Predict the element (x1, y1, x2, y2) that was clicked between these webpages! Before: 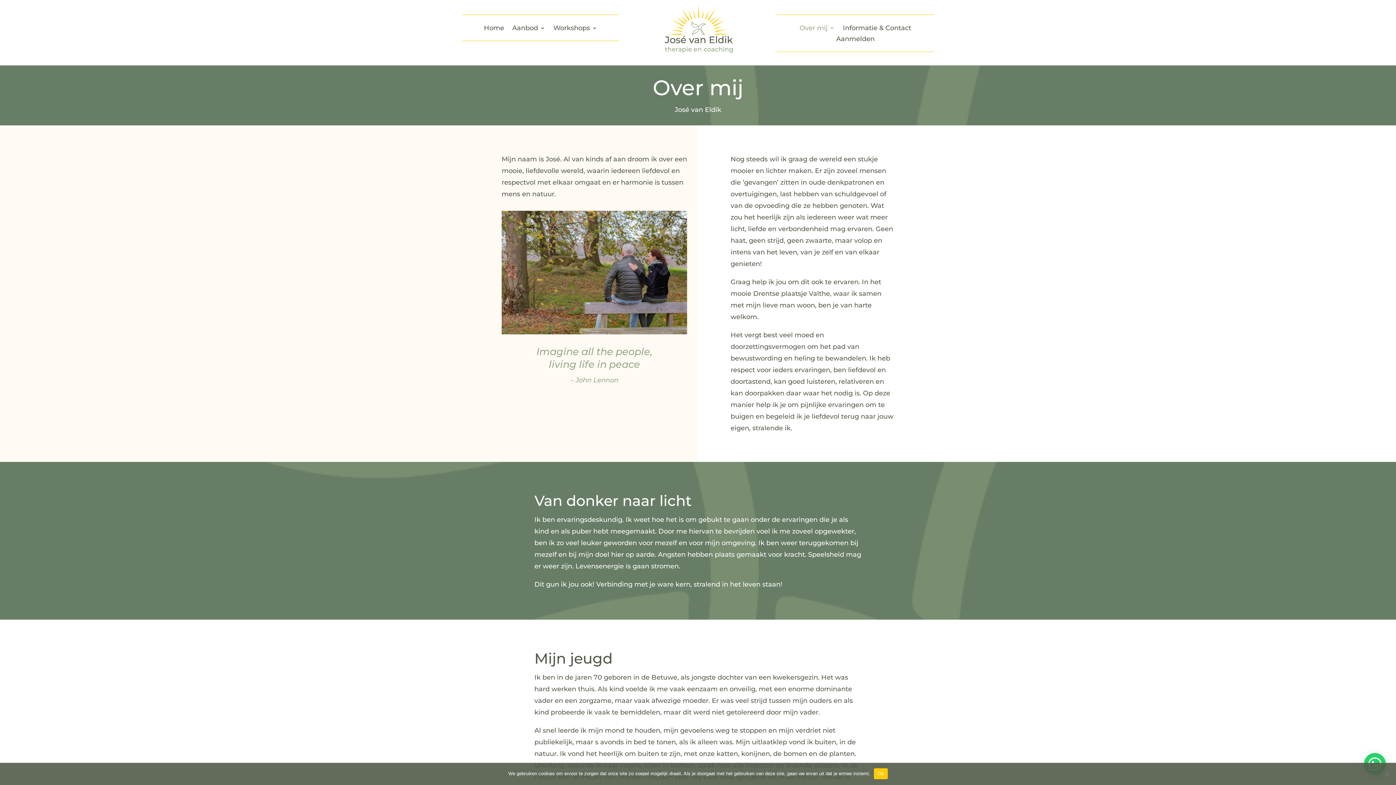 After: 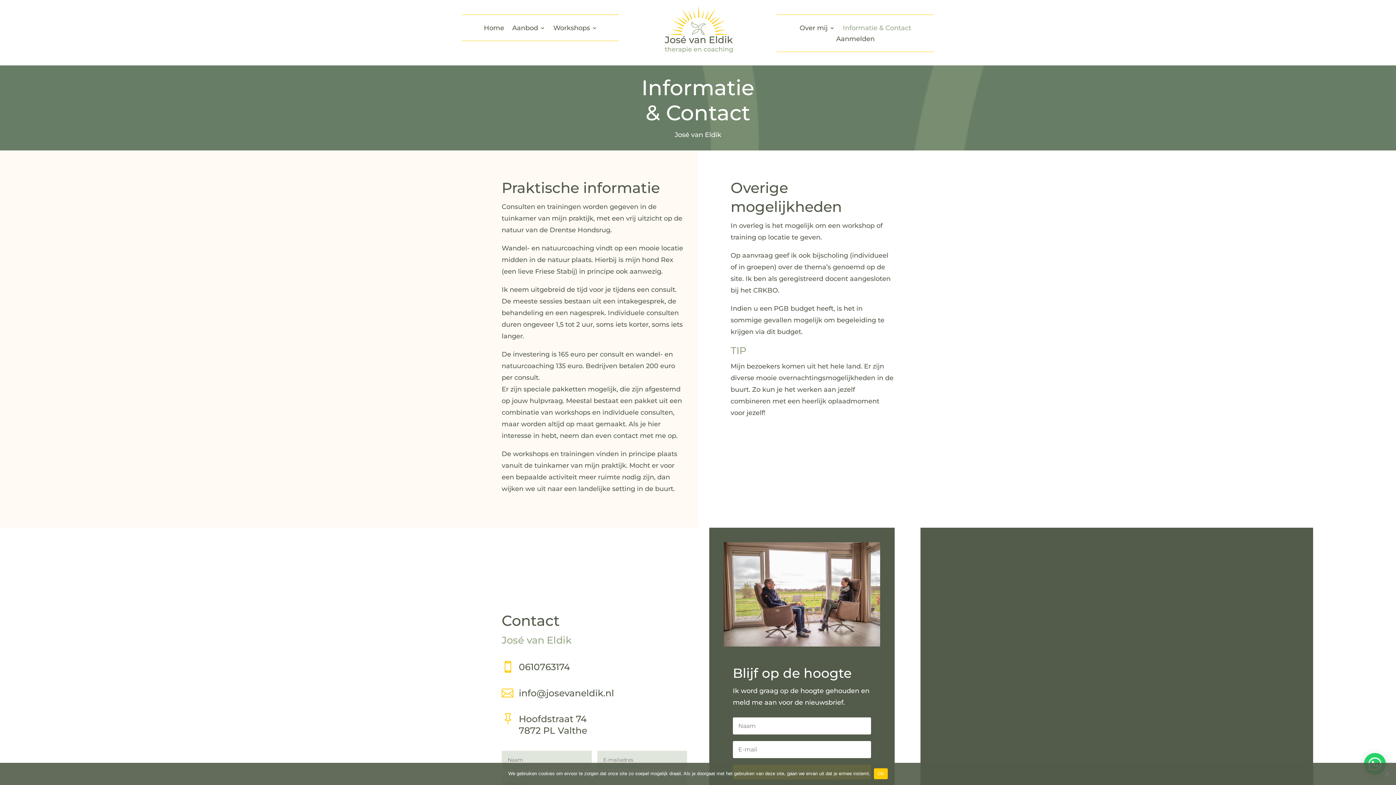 Action: bbox: (843, 25, 911, 33) label: Informatie & Contact